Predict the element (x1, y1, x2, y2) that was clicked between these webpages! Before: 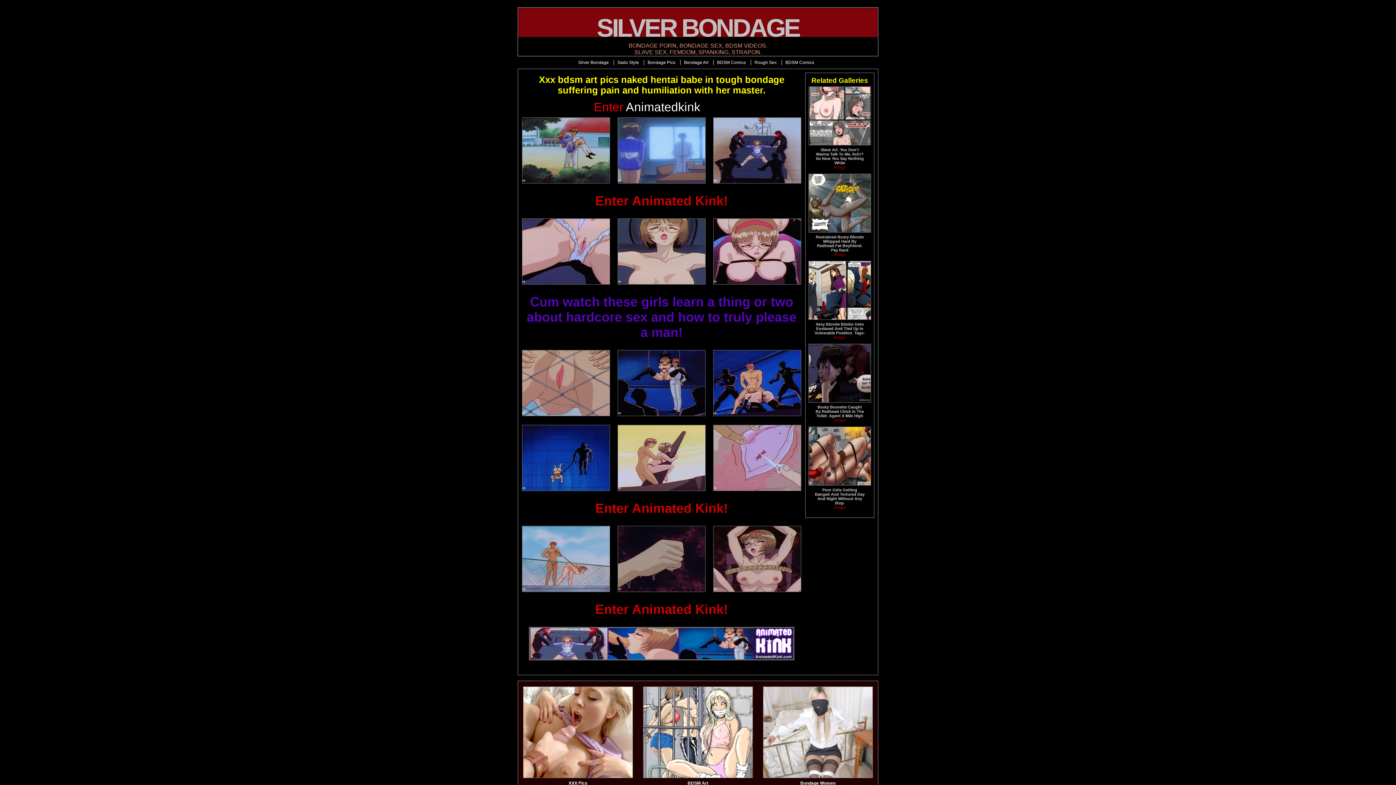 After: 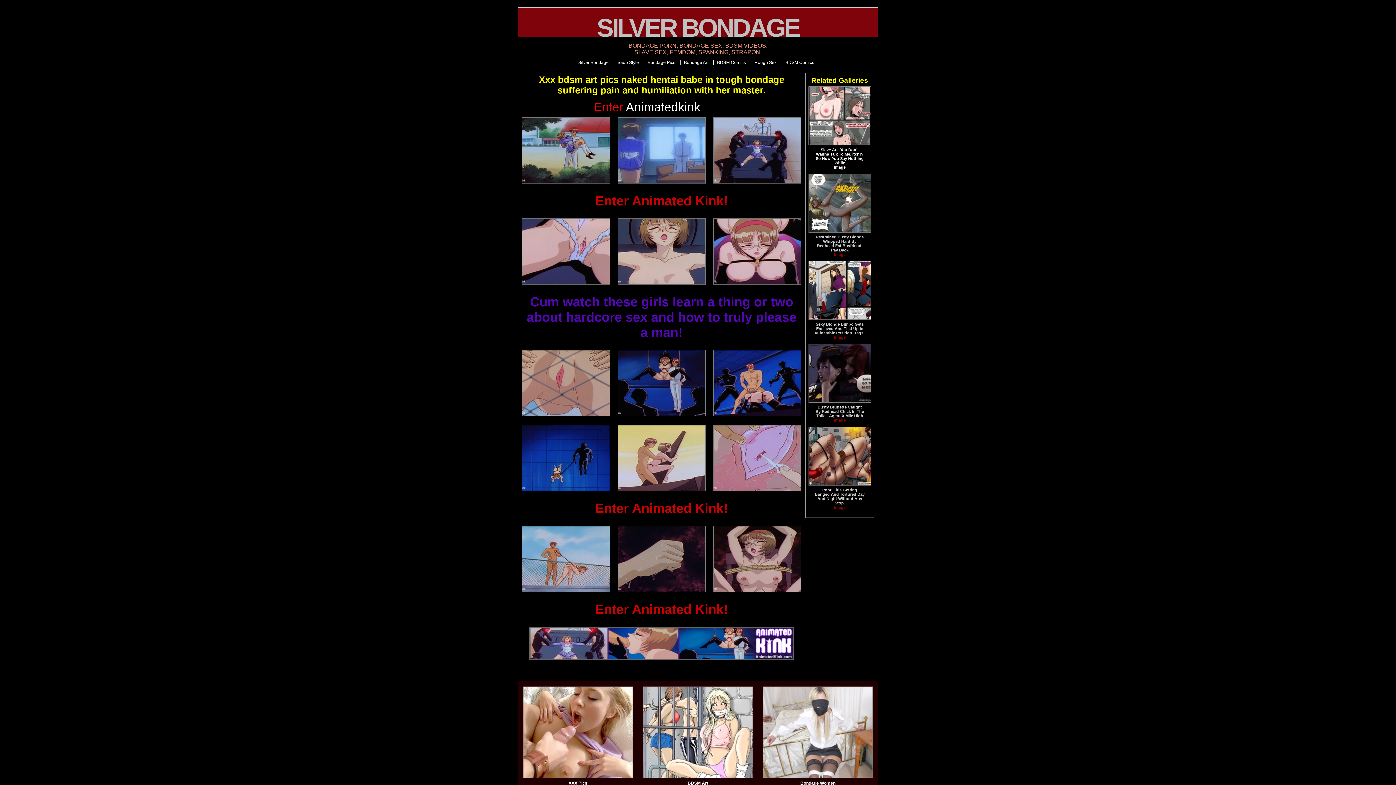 Action: bbox: (805, 141, 874, 170) label: Slave Art. You Don't Wanna Talk To Me, Itch!? So Now You Say Nothing While
Image